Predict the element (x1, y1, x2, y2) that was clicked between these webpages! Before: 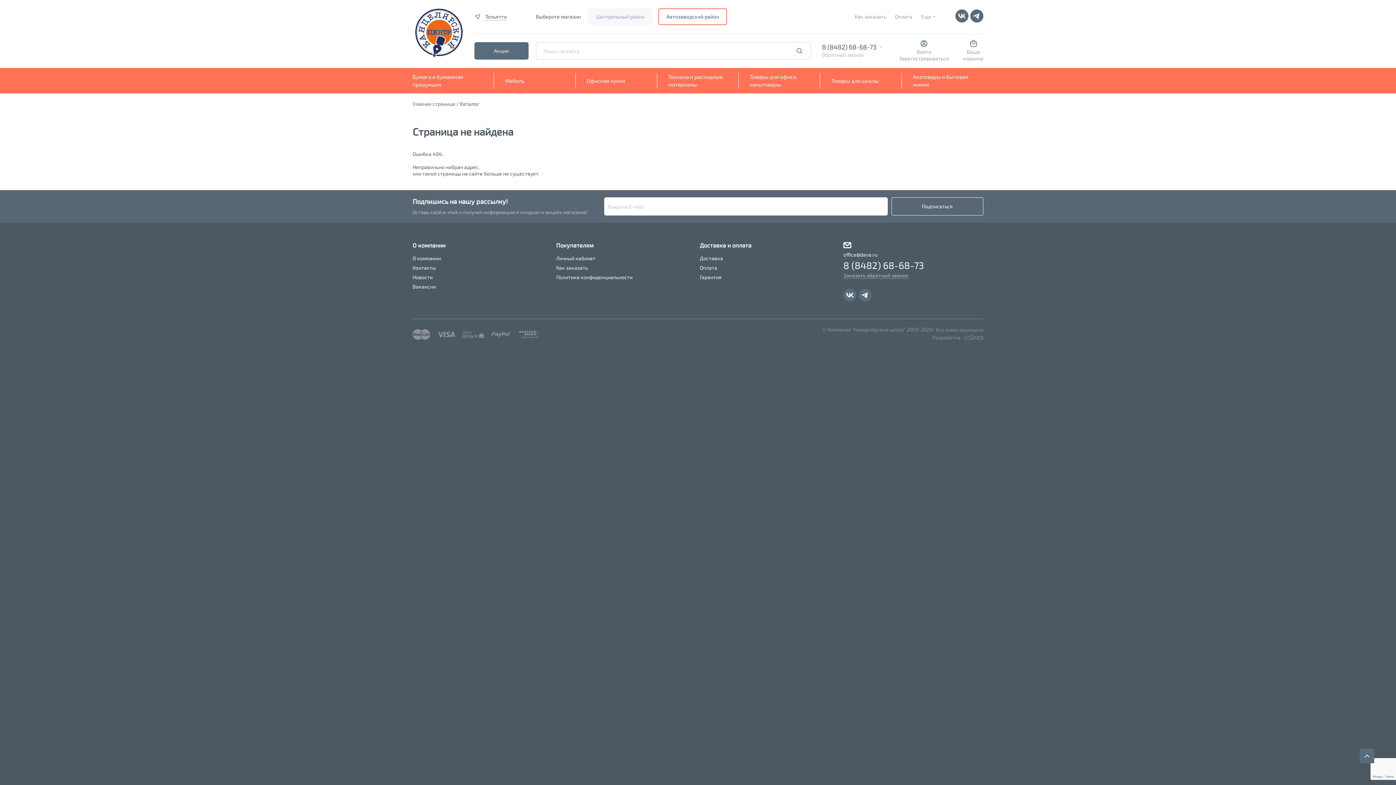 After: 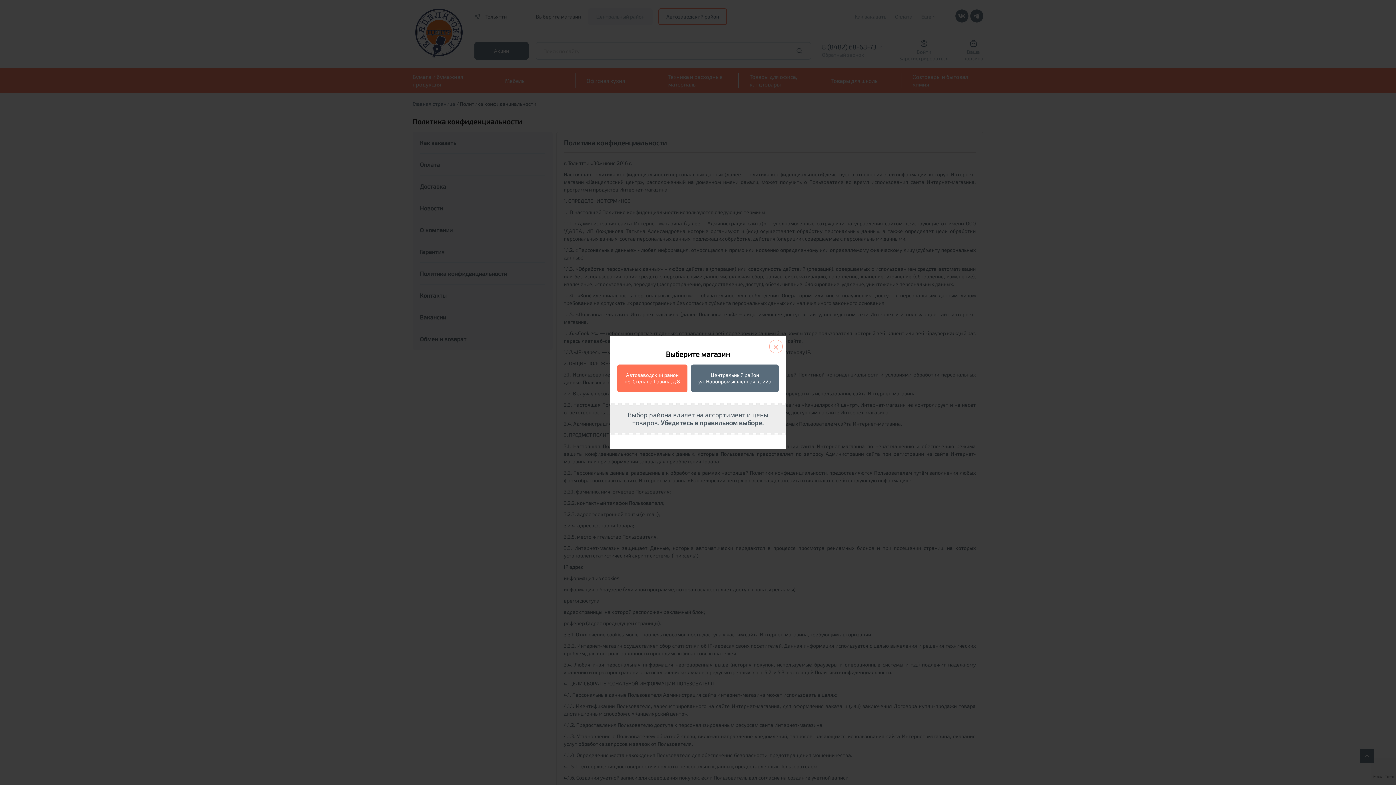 Action: label: Политика конфиденциальности bbox: (556, 274, 632, 280)